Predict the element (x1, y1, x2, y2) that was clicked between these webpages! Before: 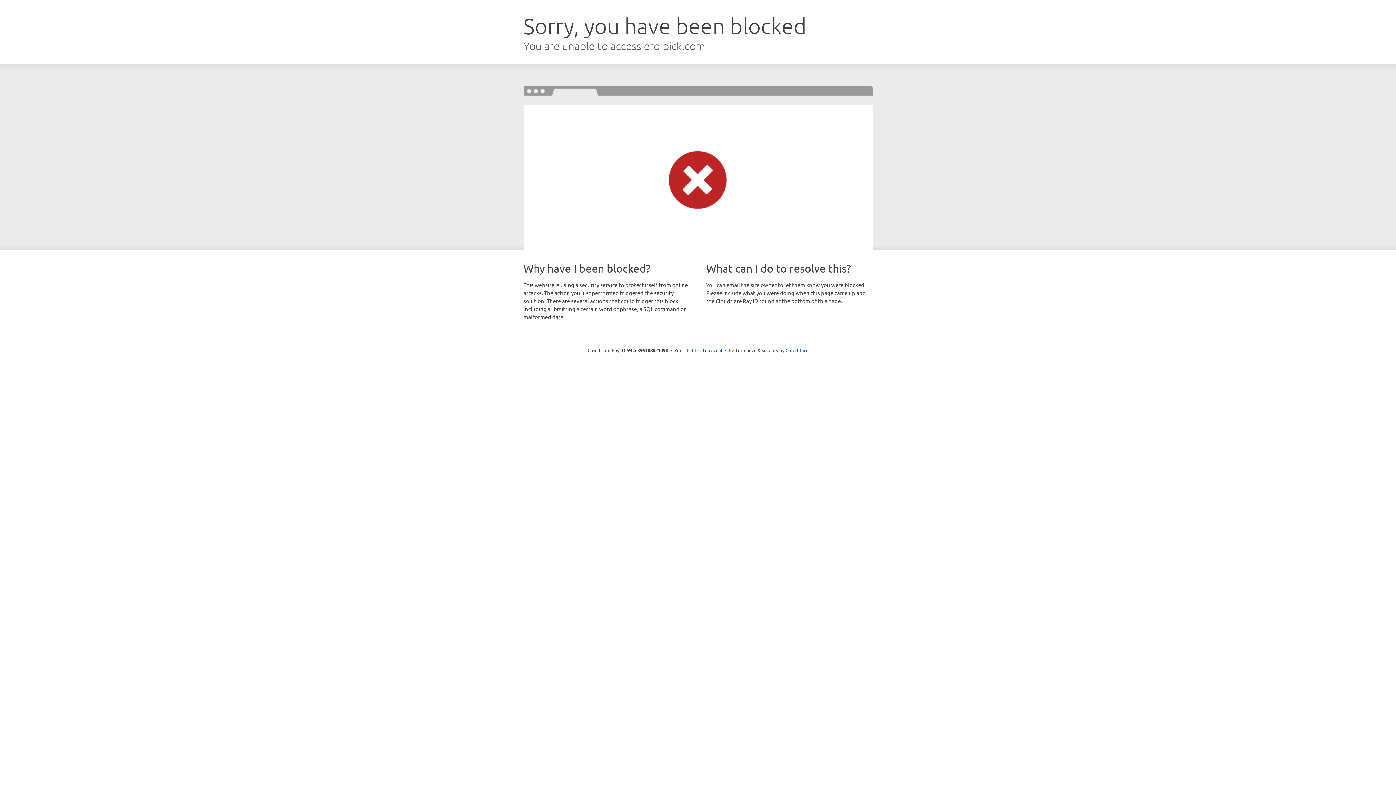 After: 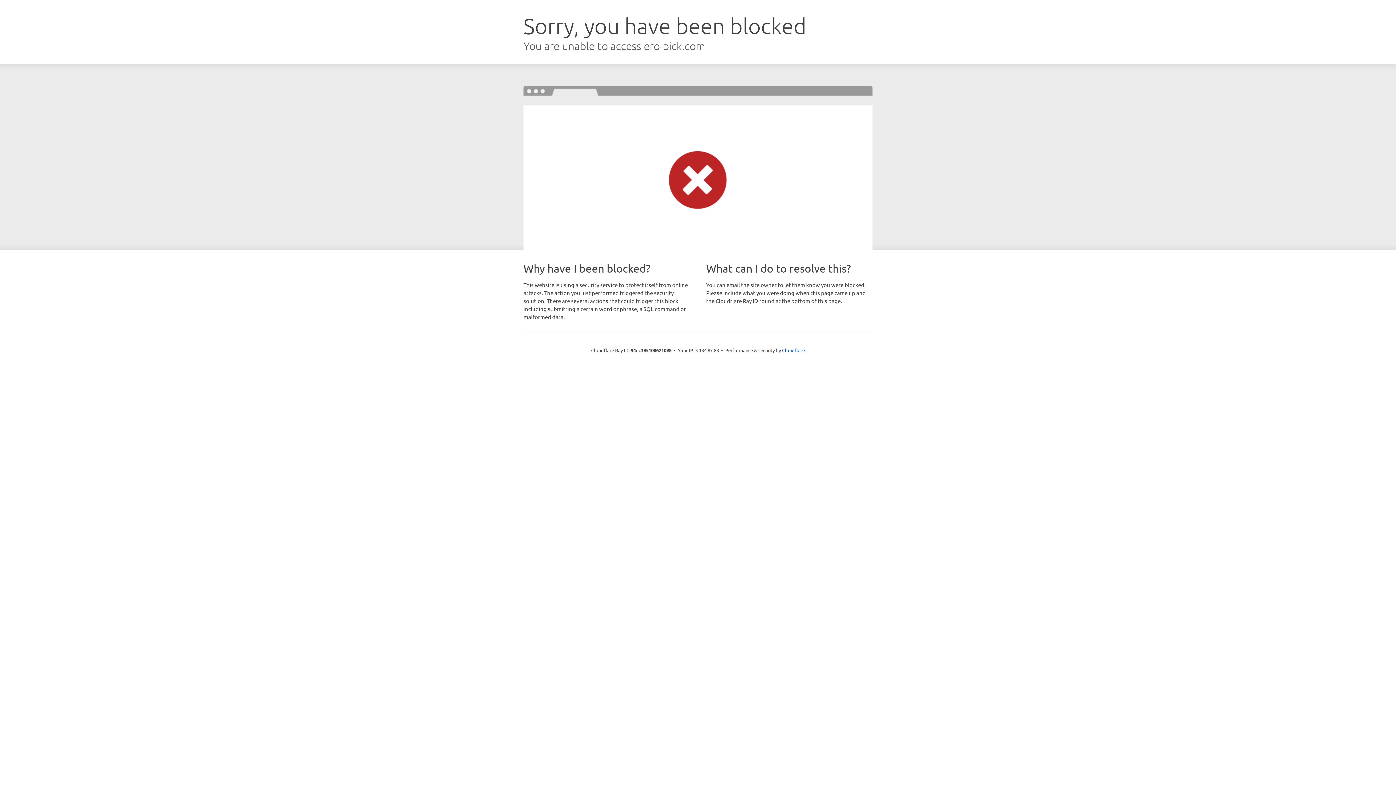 Action: label: Click to reveal bbox: (692, 346, 722, 353)